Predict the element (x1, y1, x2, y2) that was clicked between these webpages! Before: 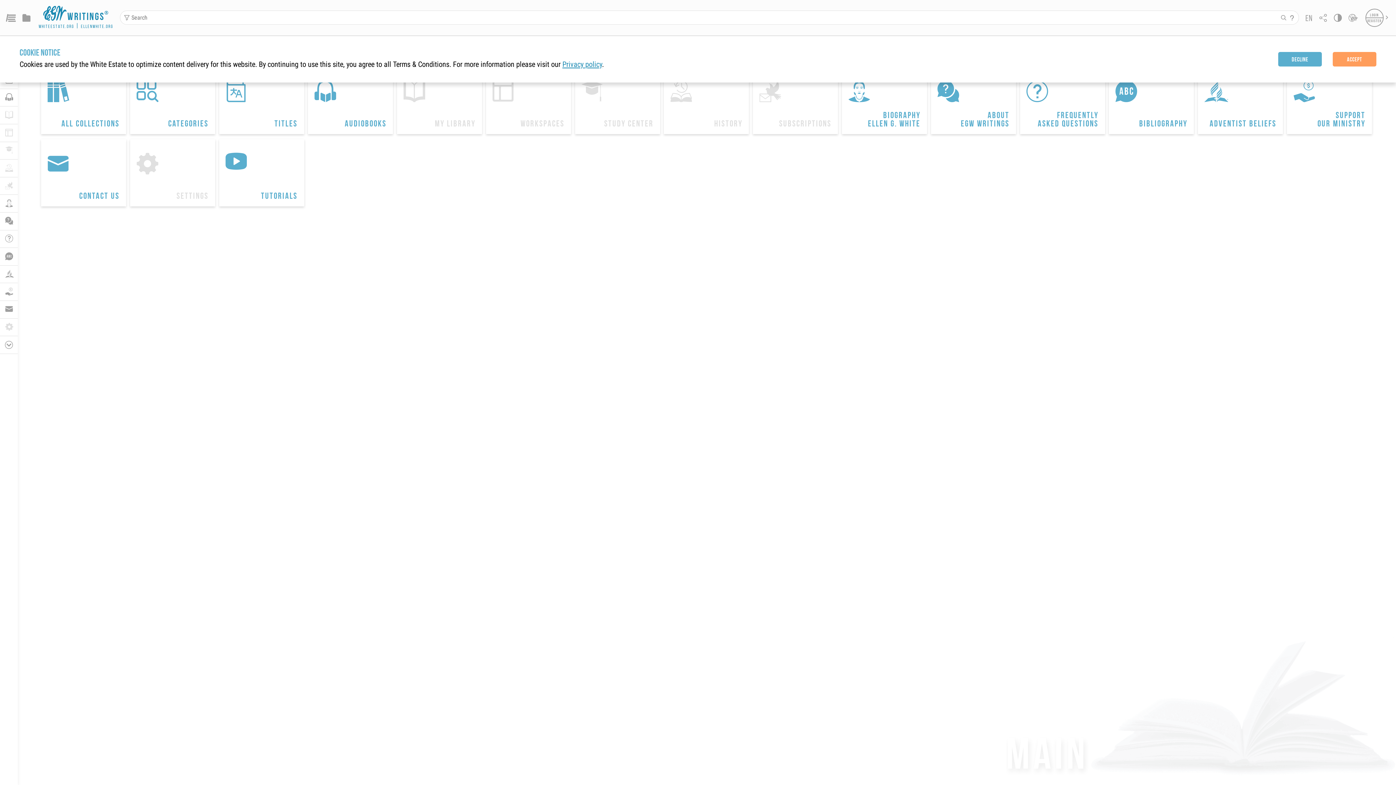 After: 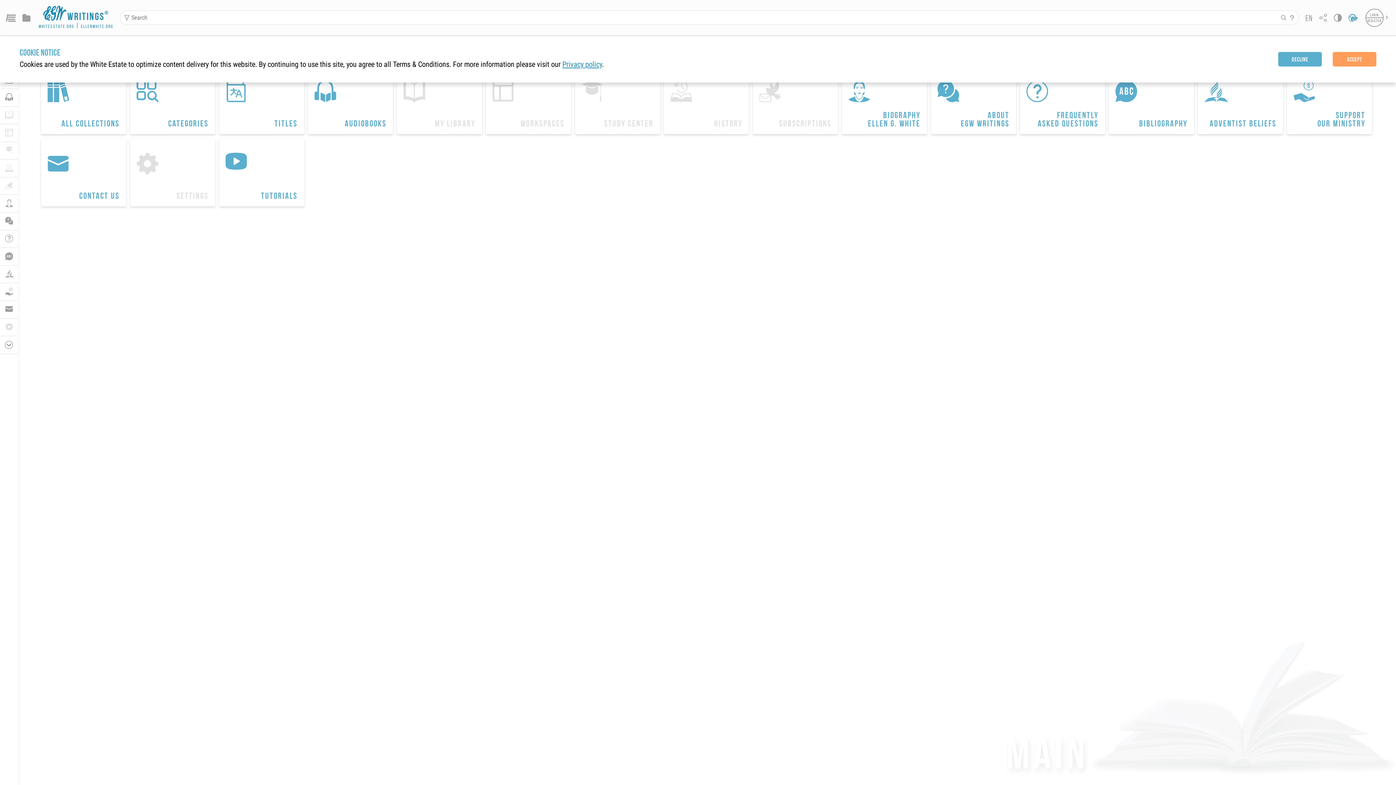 Action: label:  bbox: (1348, 14, 1358, 21)